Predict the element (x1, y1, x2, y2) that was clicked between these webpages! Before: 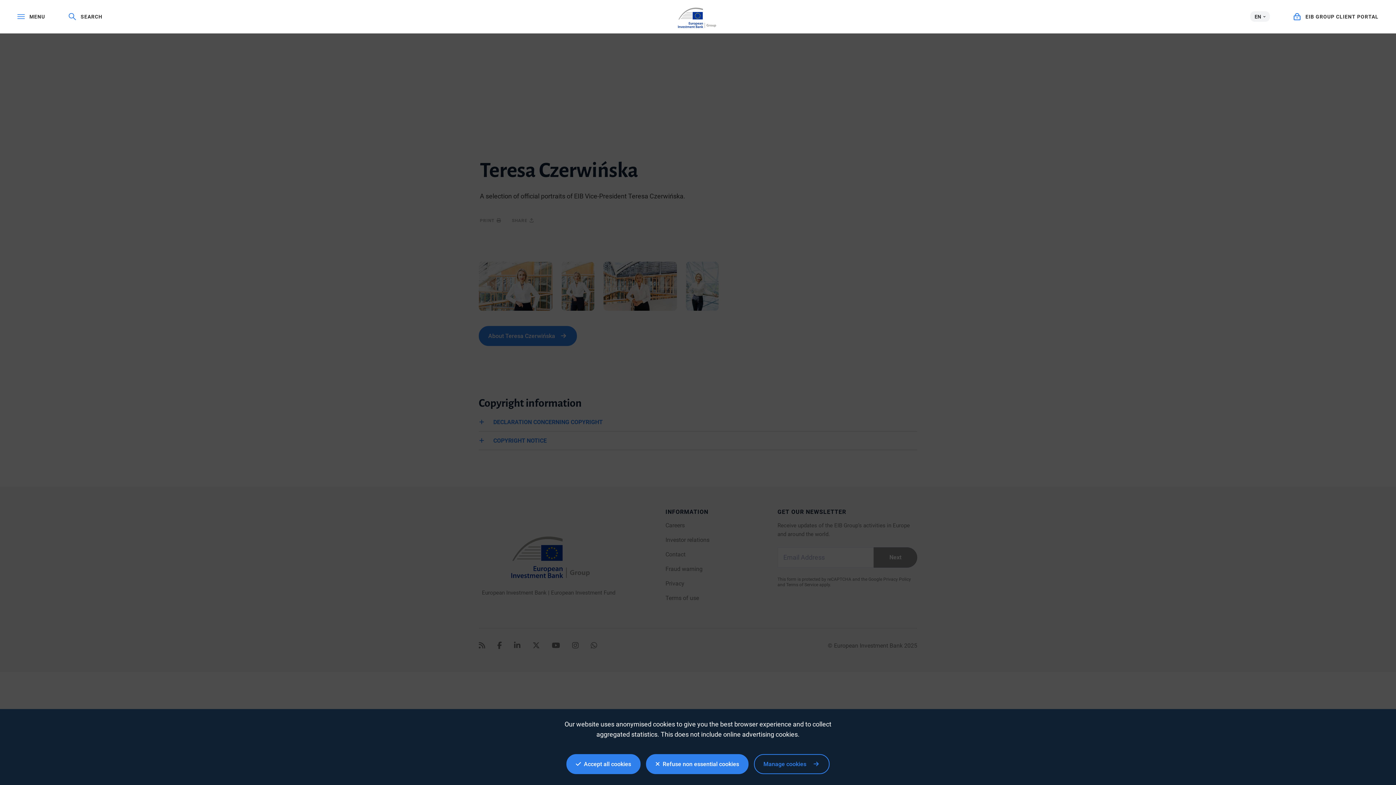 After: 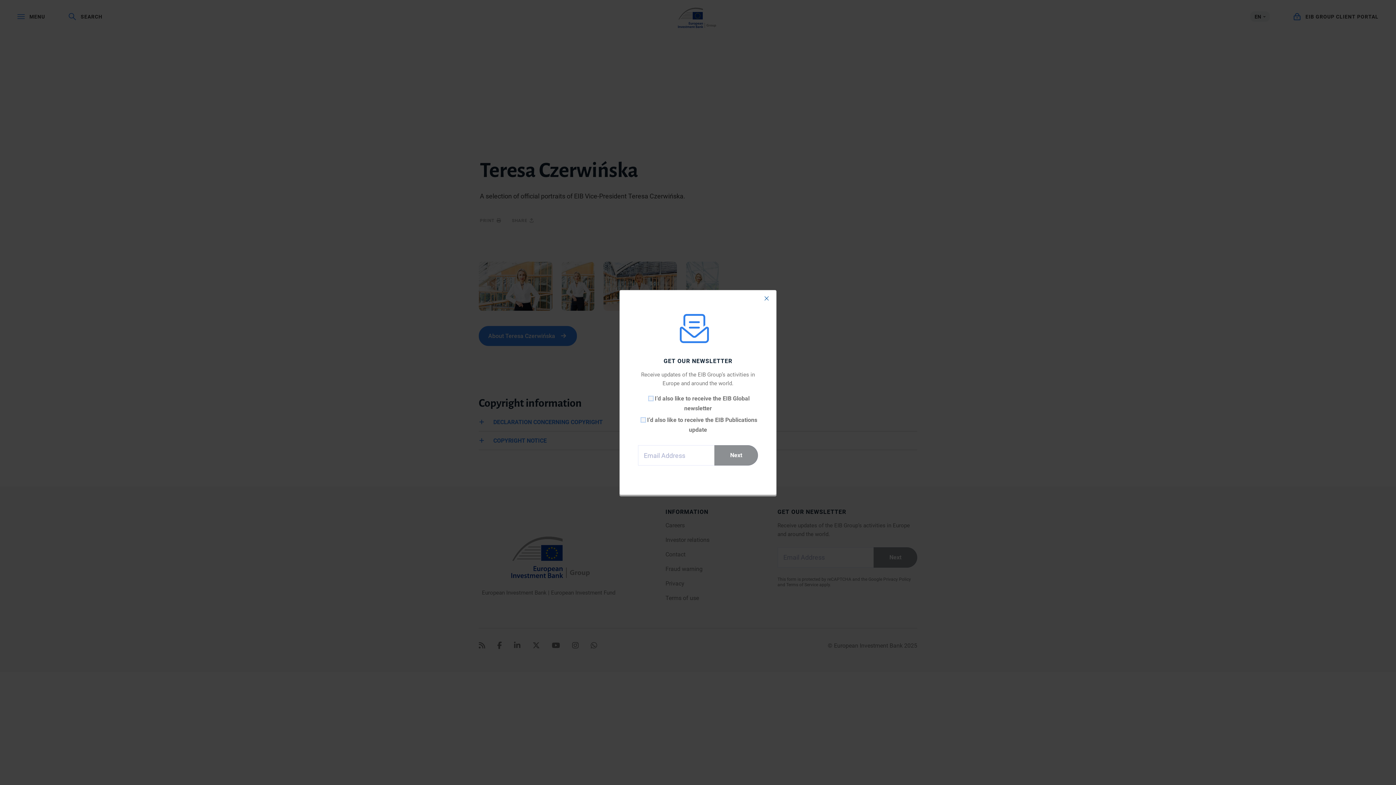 Action: label:   Refuse non essential cookies bbox: (646, 754, 748, 774)